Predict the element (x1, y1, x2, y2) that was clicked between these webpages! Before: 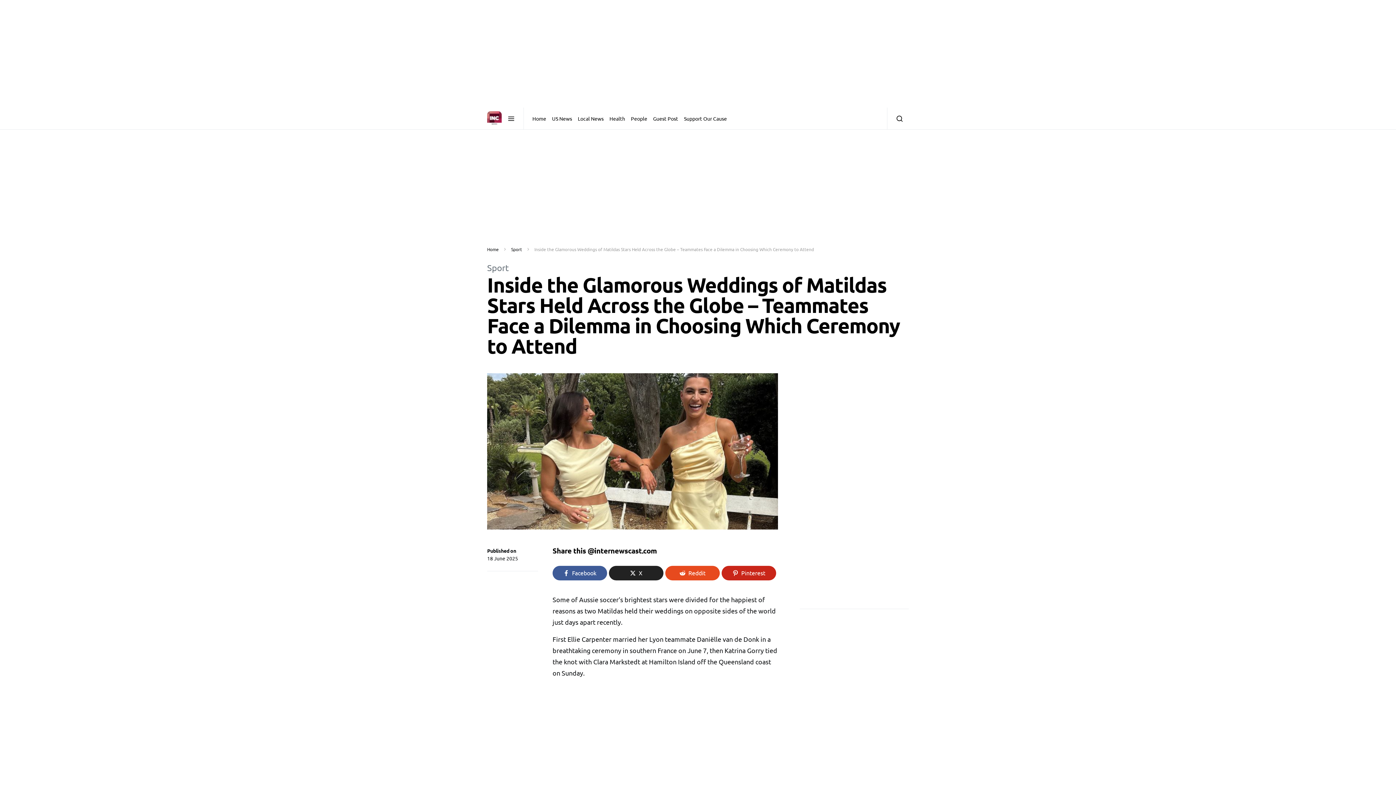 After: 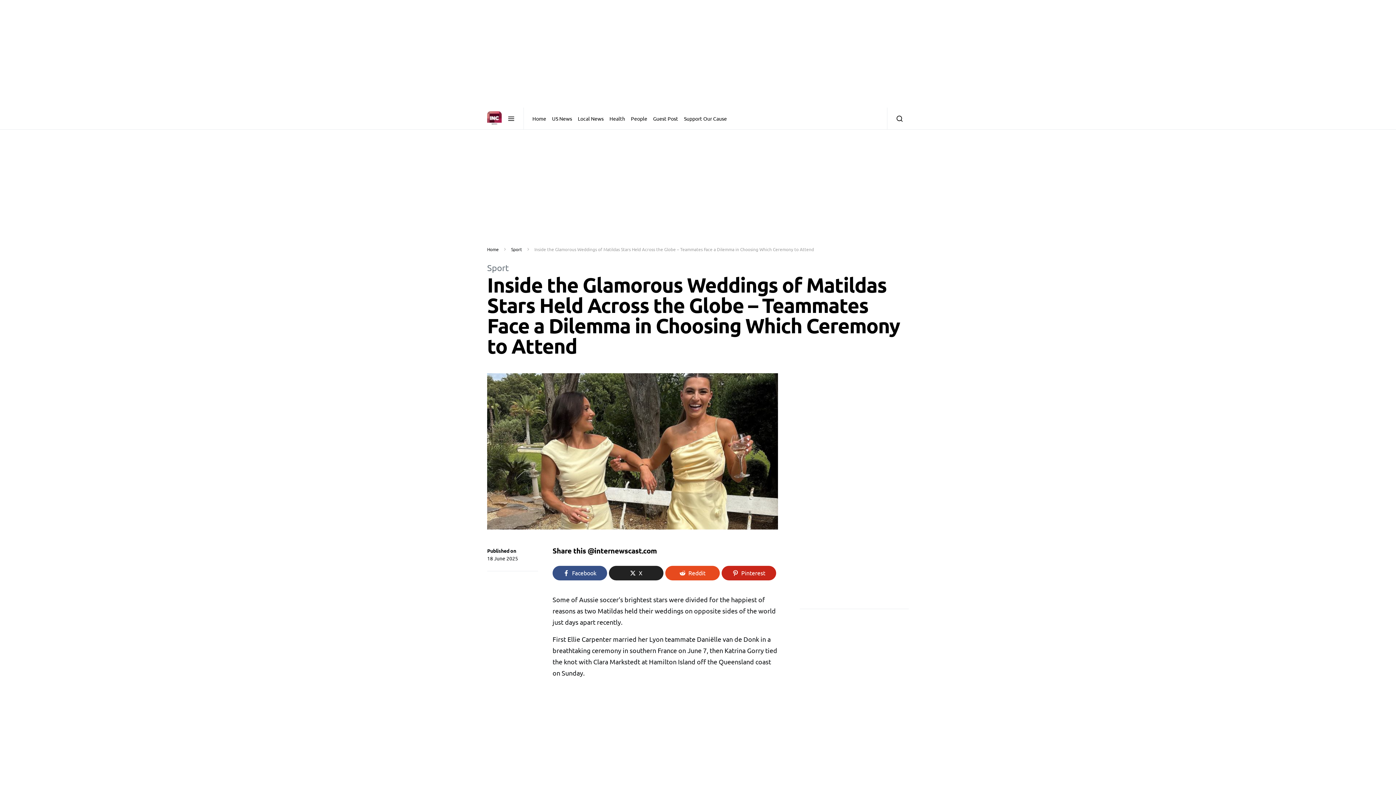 Action: bbox: (552, 566, 607, 580) label: Facebook